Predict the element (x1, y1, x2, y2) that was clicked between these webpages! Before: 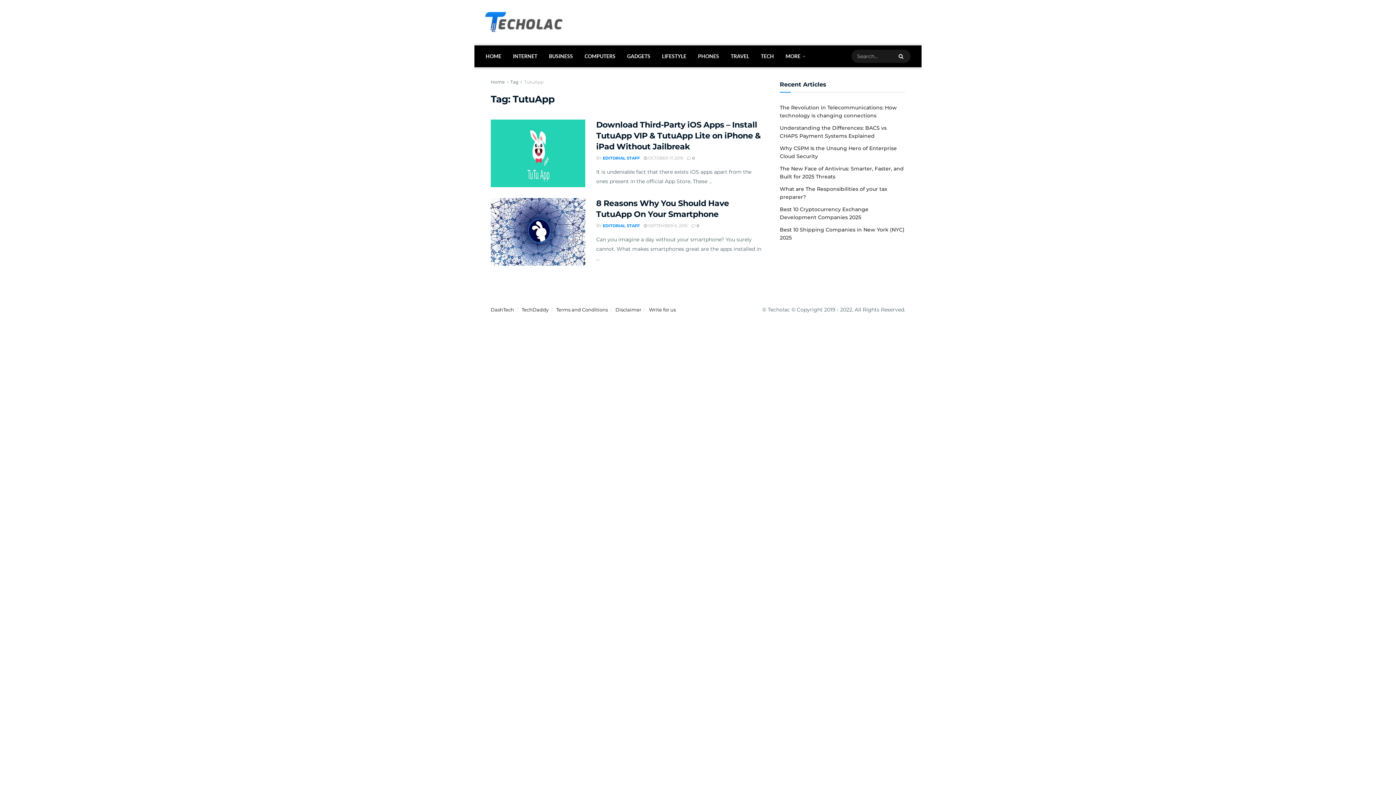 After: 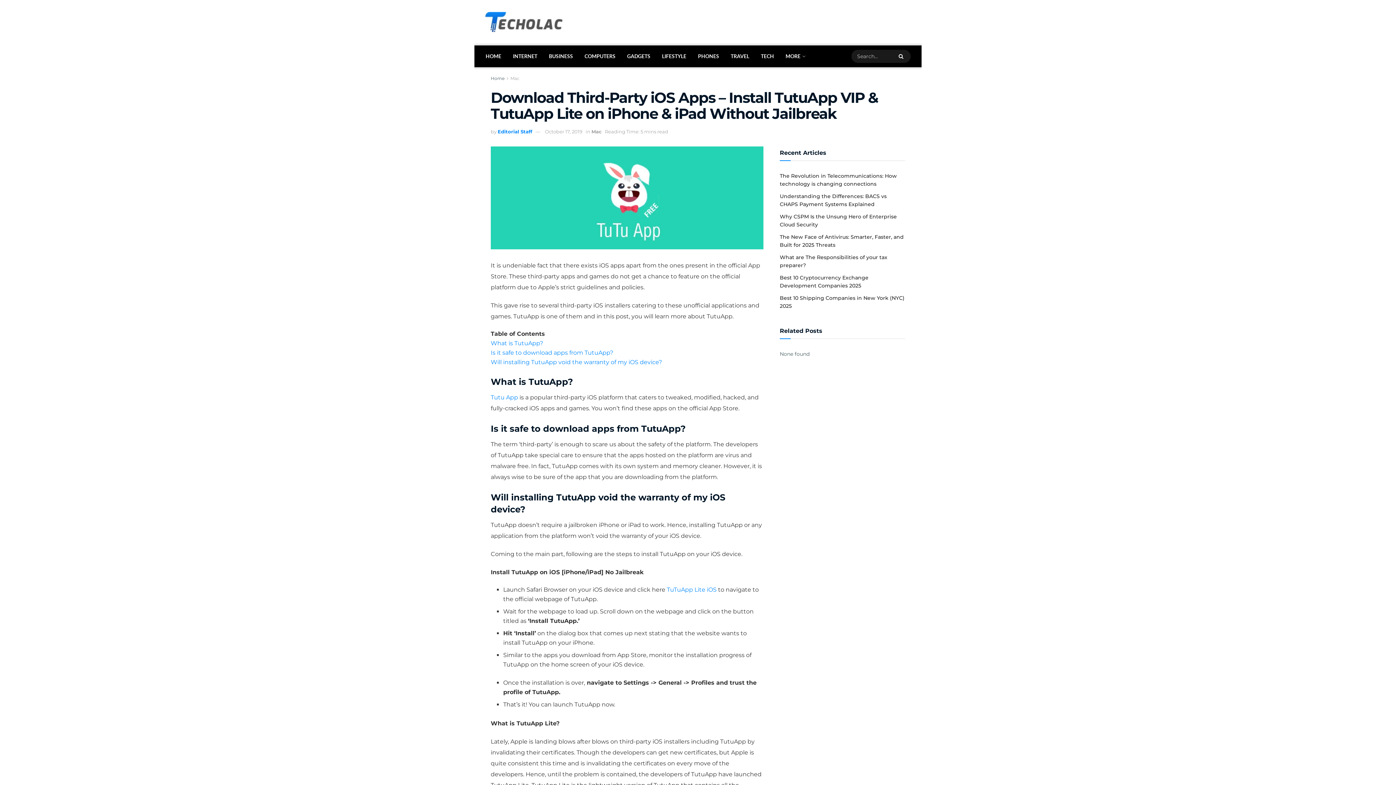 Action: bbox: (644, 155, 683, 160) label:  OCTOBER 17, 2019